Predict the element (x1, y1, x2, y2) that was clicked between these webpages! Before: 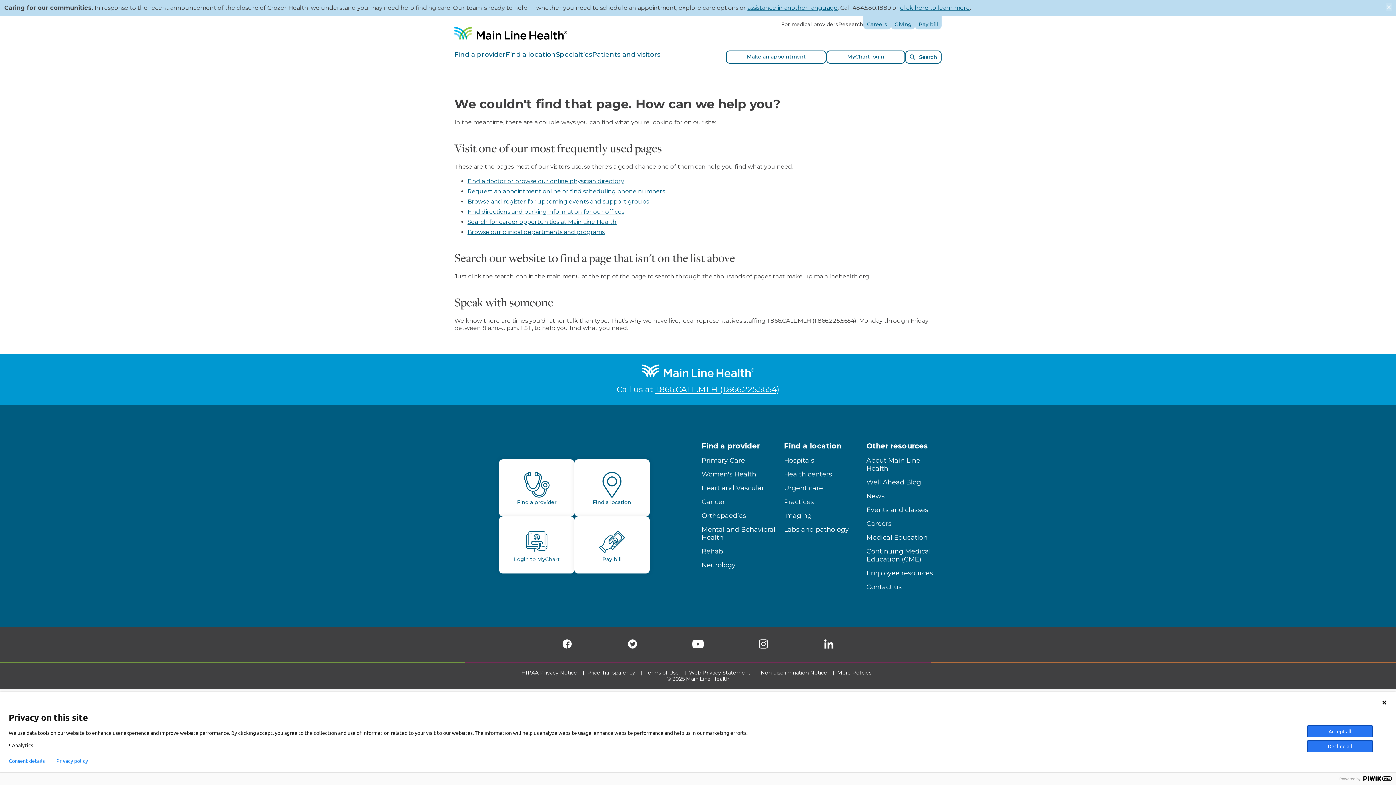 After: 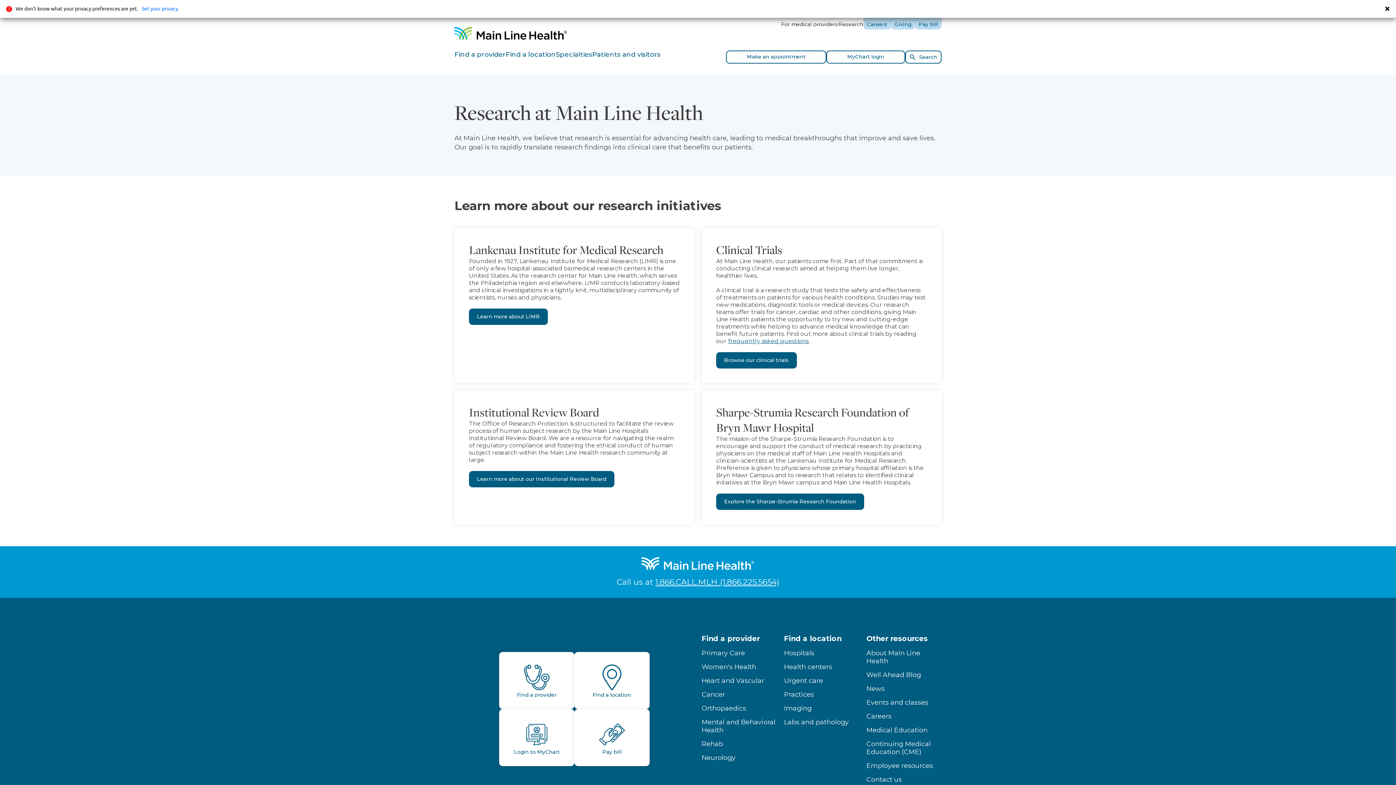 Action: bbox: (838, 16, 863, 29) label: Research